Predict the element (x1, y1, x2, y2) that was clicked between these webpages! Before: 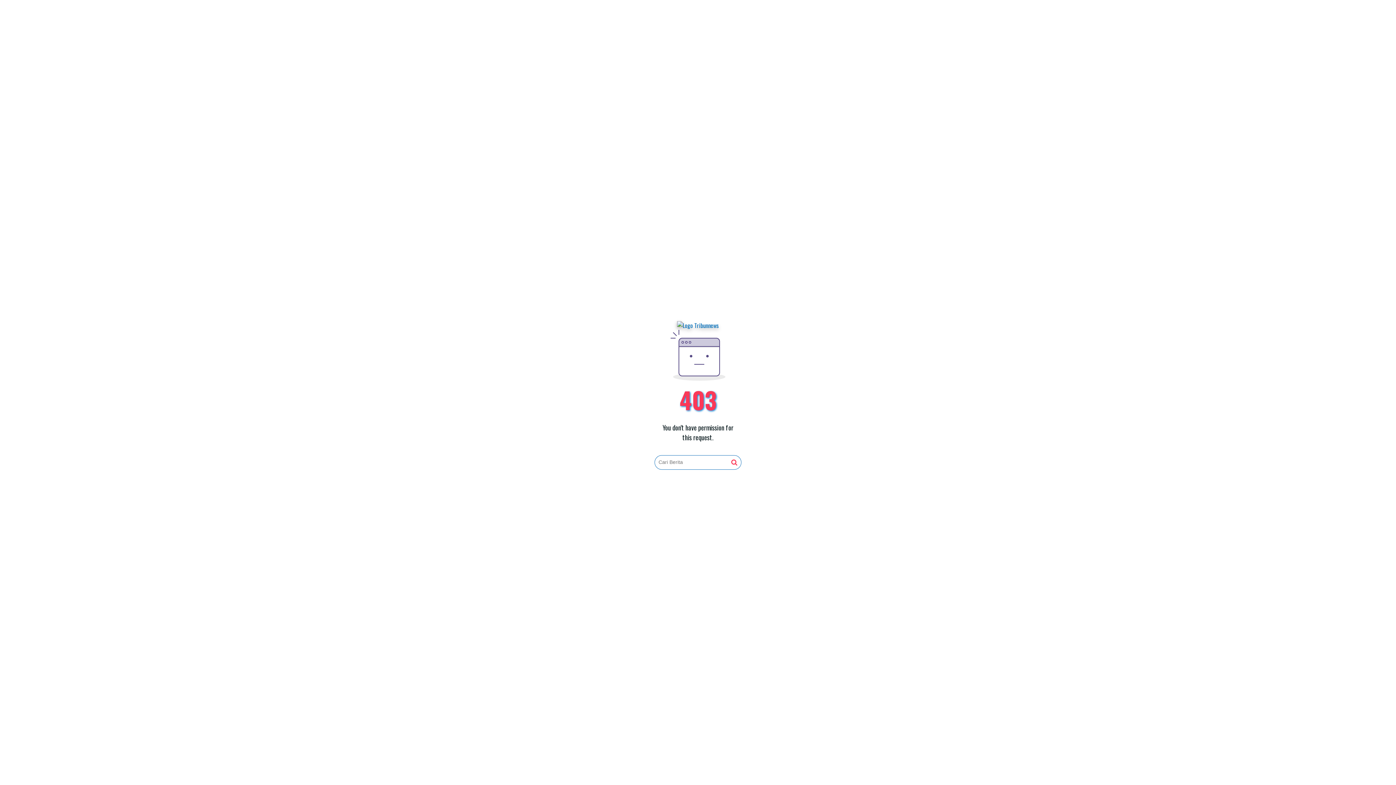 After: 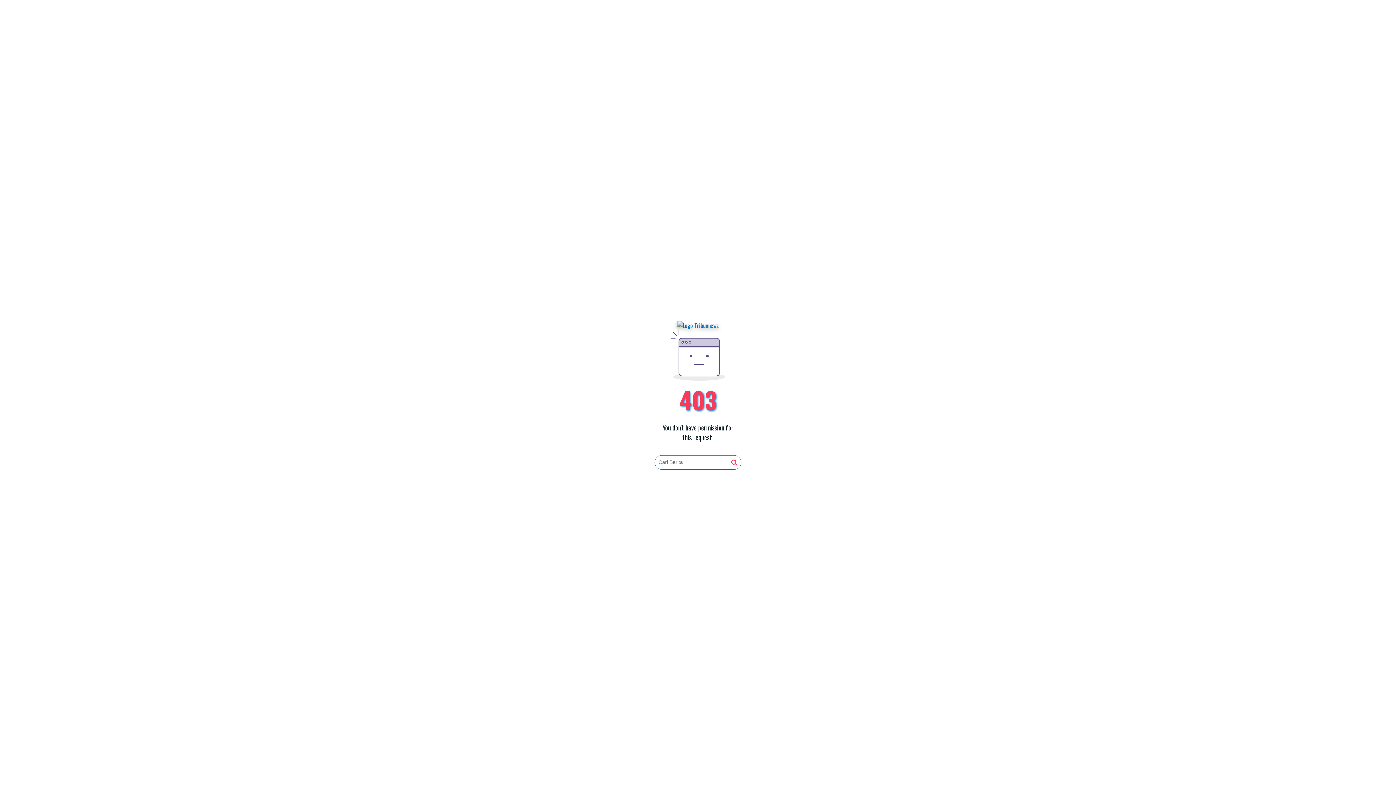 Action: bbox: (731, 459, 737, 466)